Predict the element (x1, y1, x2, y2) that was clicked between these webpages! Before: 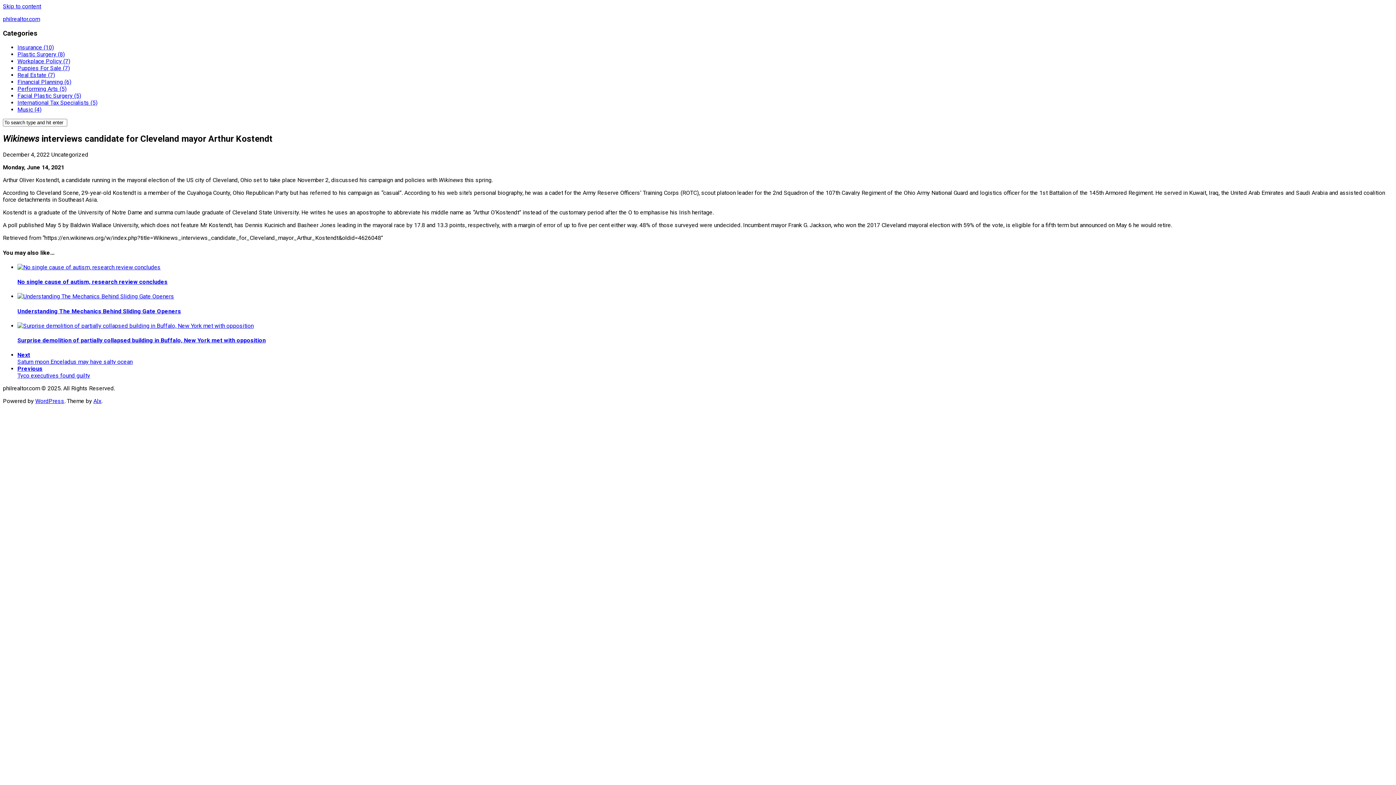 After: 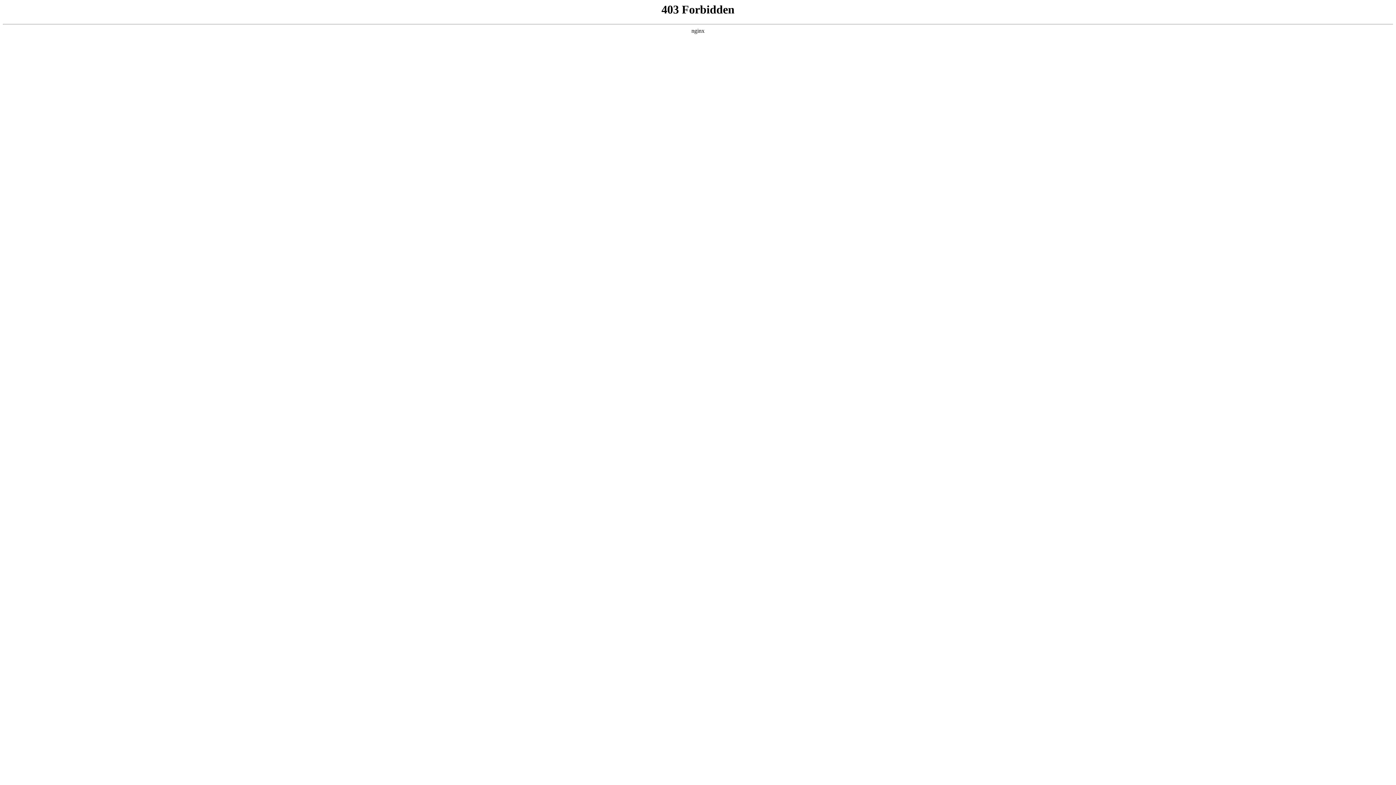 Action: label: WordPress bbox: (35, 397, 64, 404)